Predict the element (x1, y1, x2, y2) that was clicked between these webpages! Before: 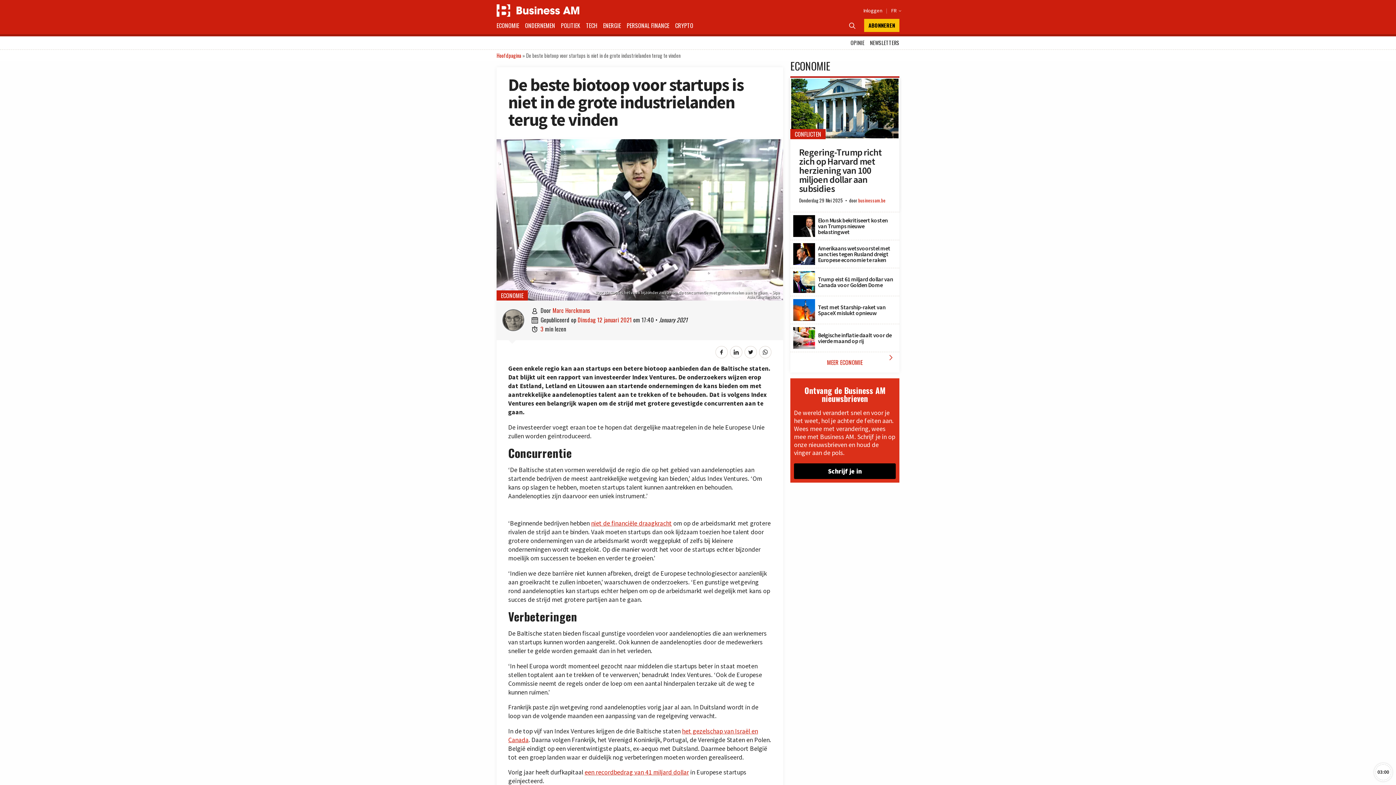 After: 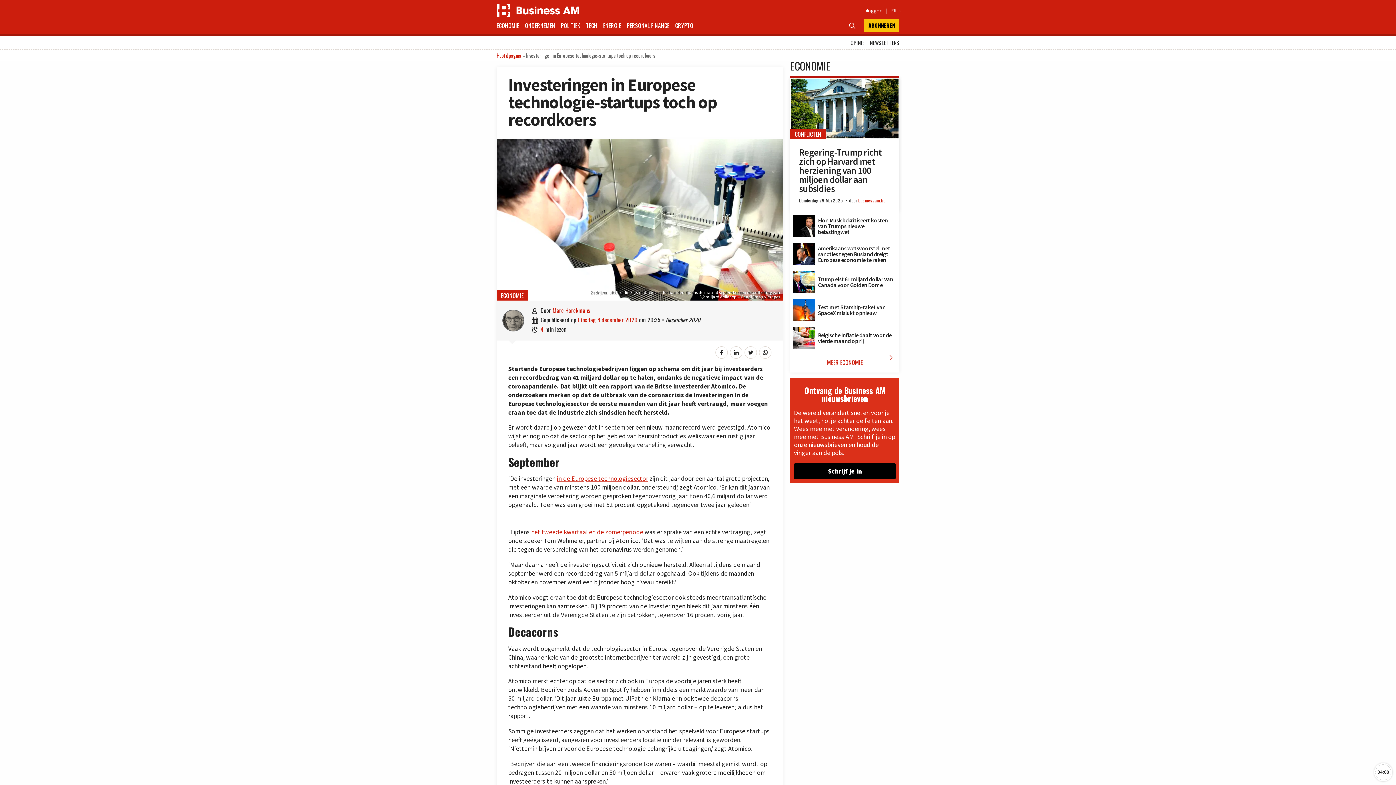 Action: label: een recordbedrag van 41 miljard dollar bbox: (584, 768, 689, 776)